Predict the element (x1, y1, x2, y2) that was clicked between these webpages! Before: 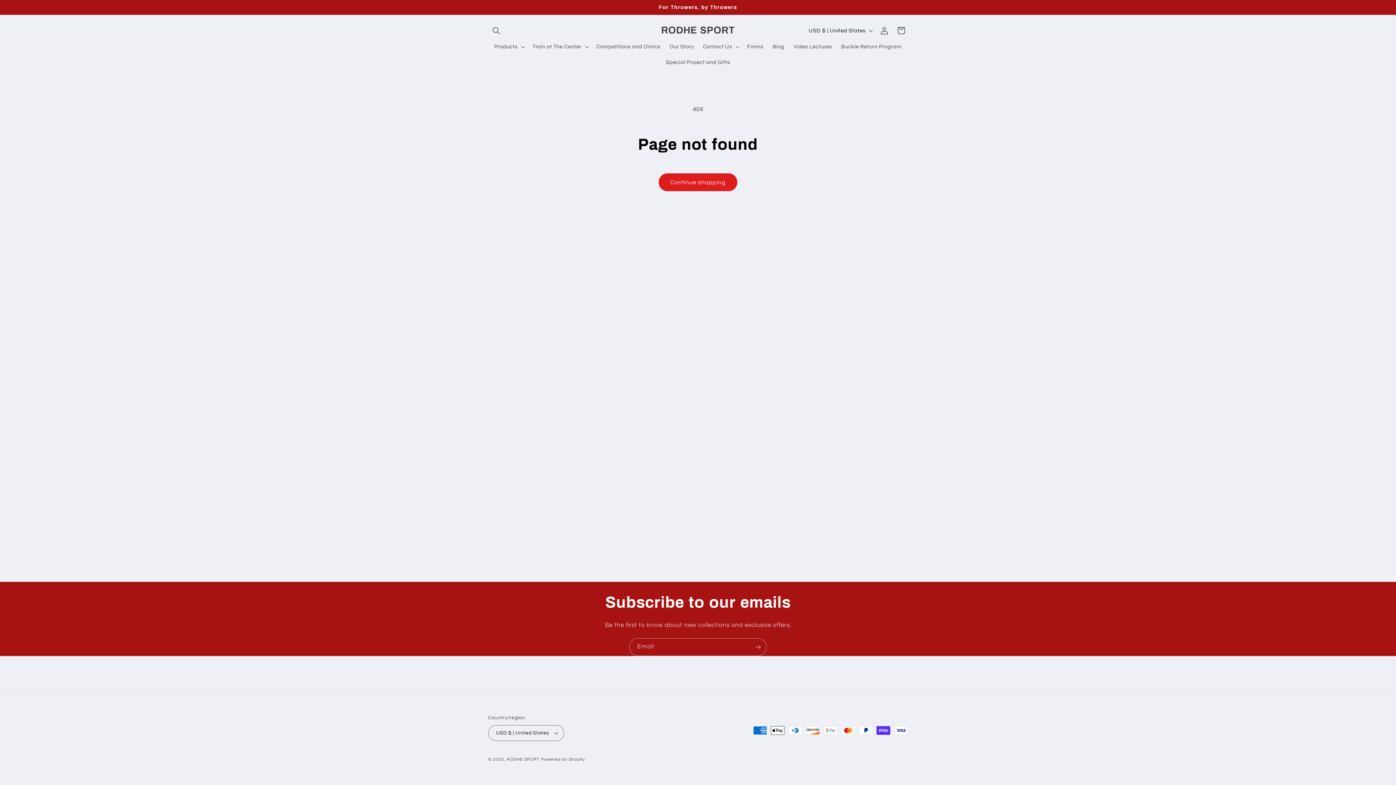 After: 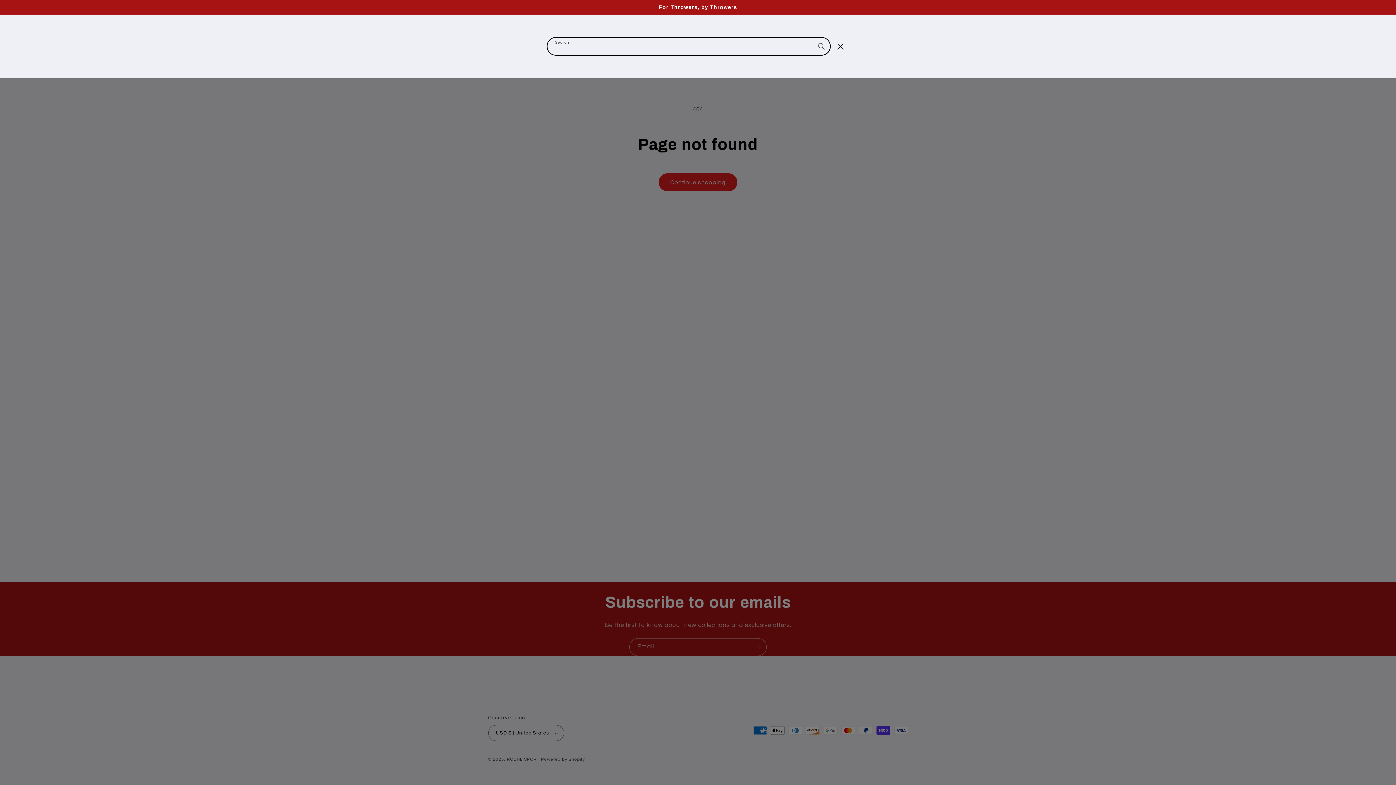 Action: label: Search bbox: (488, 22, 504, 38)